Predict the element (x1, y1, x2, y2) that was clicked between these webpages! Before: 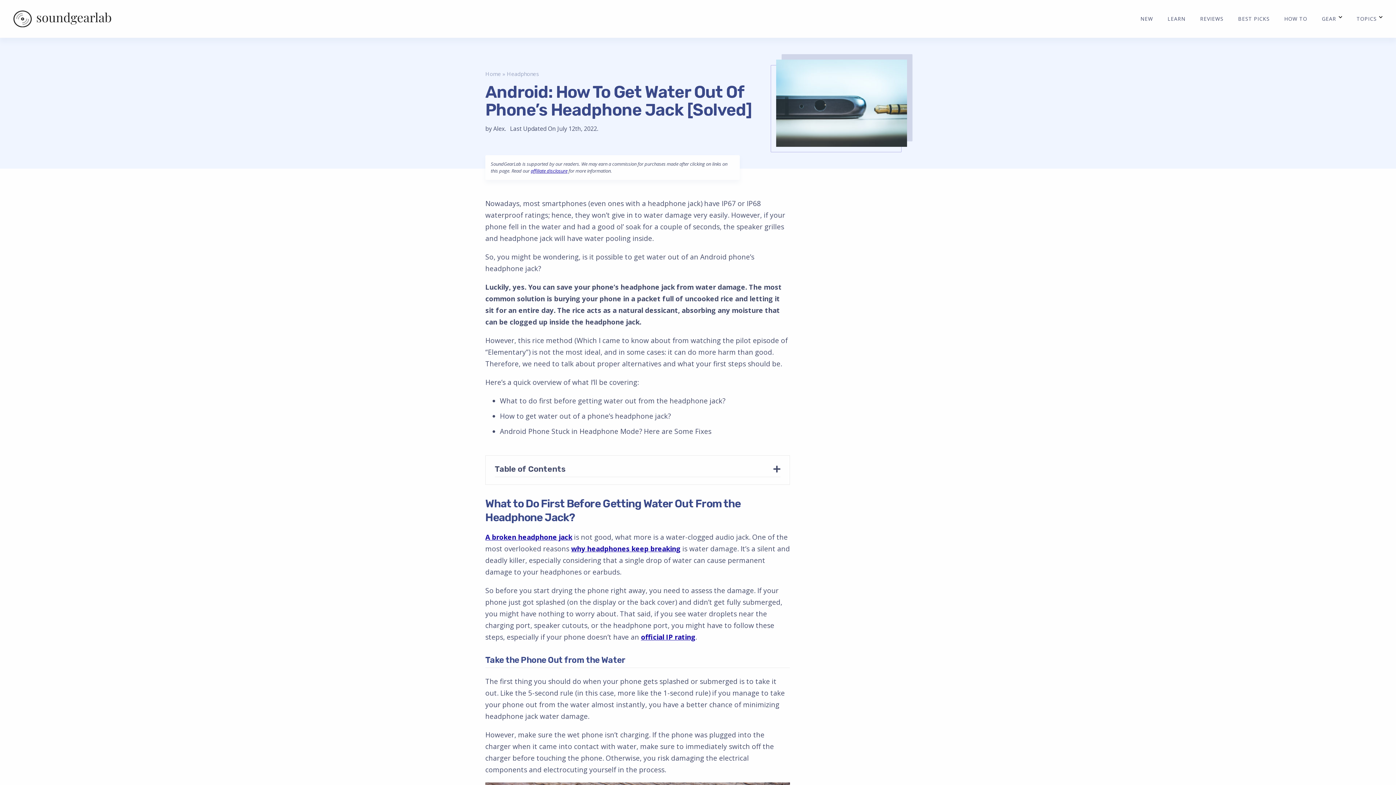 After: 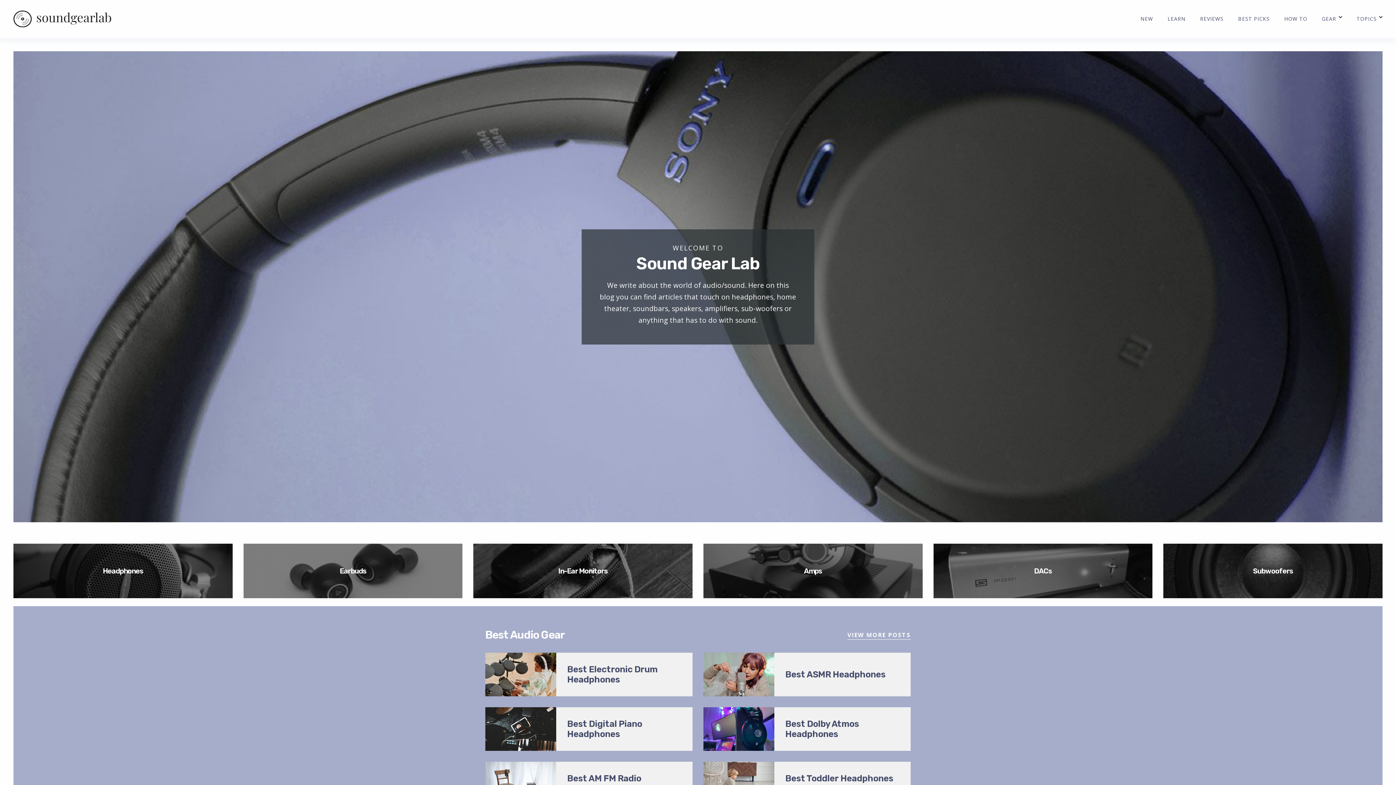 Action: bbox: (13, 10, 111, 27)